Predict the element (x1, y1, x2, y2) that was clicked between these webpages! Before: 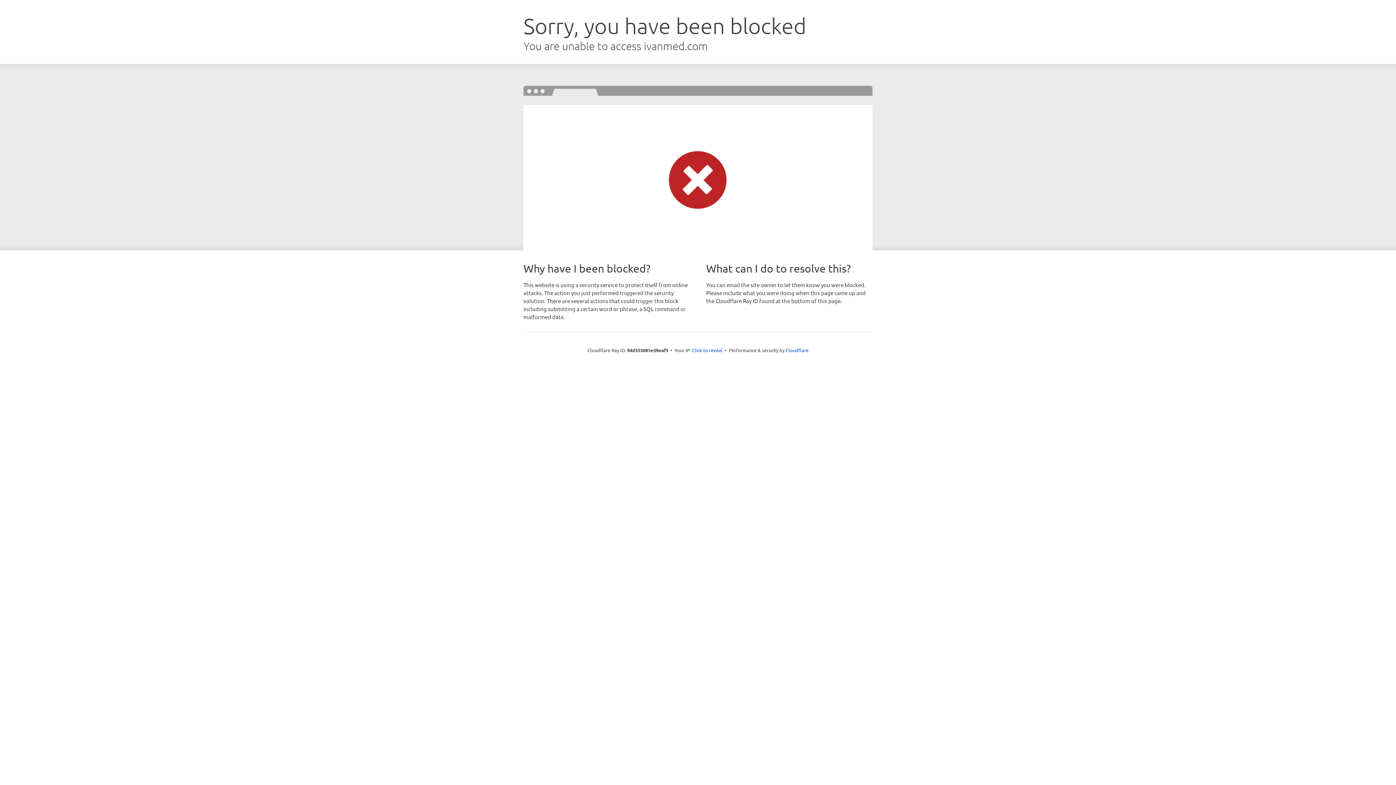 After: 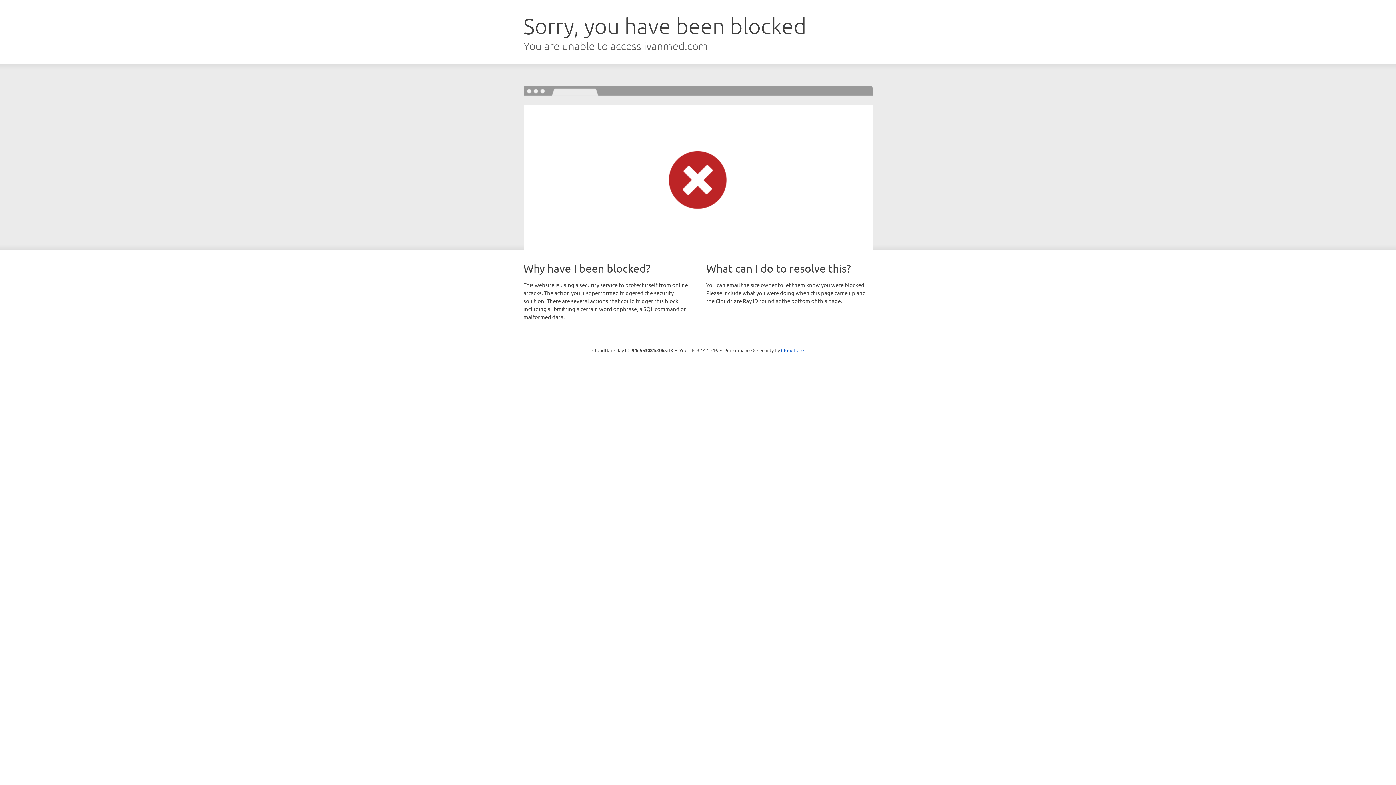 Action: bbox: (692, 346, 722, 353) label: Click to reveal